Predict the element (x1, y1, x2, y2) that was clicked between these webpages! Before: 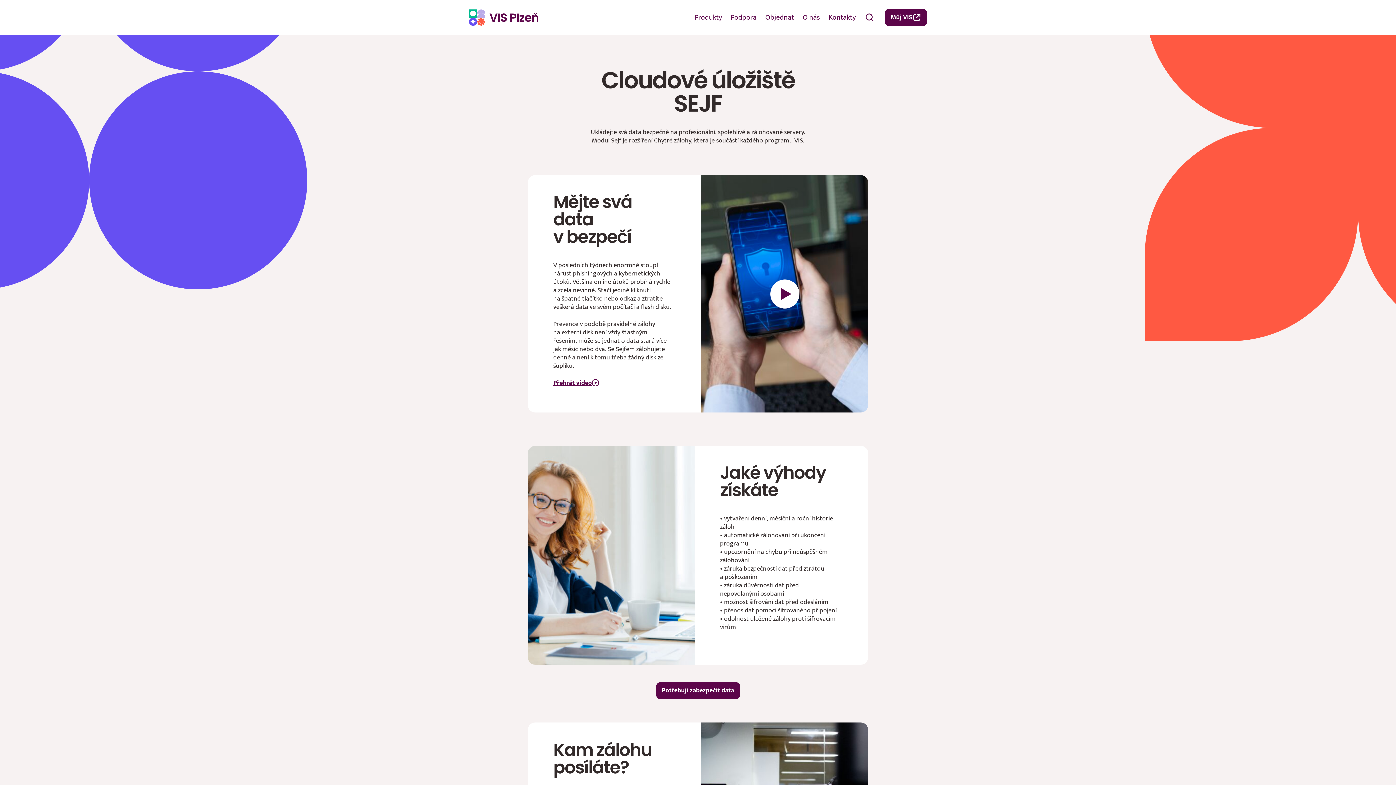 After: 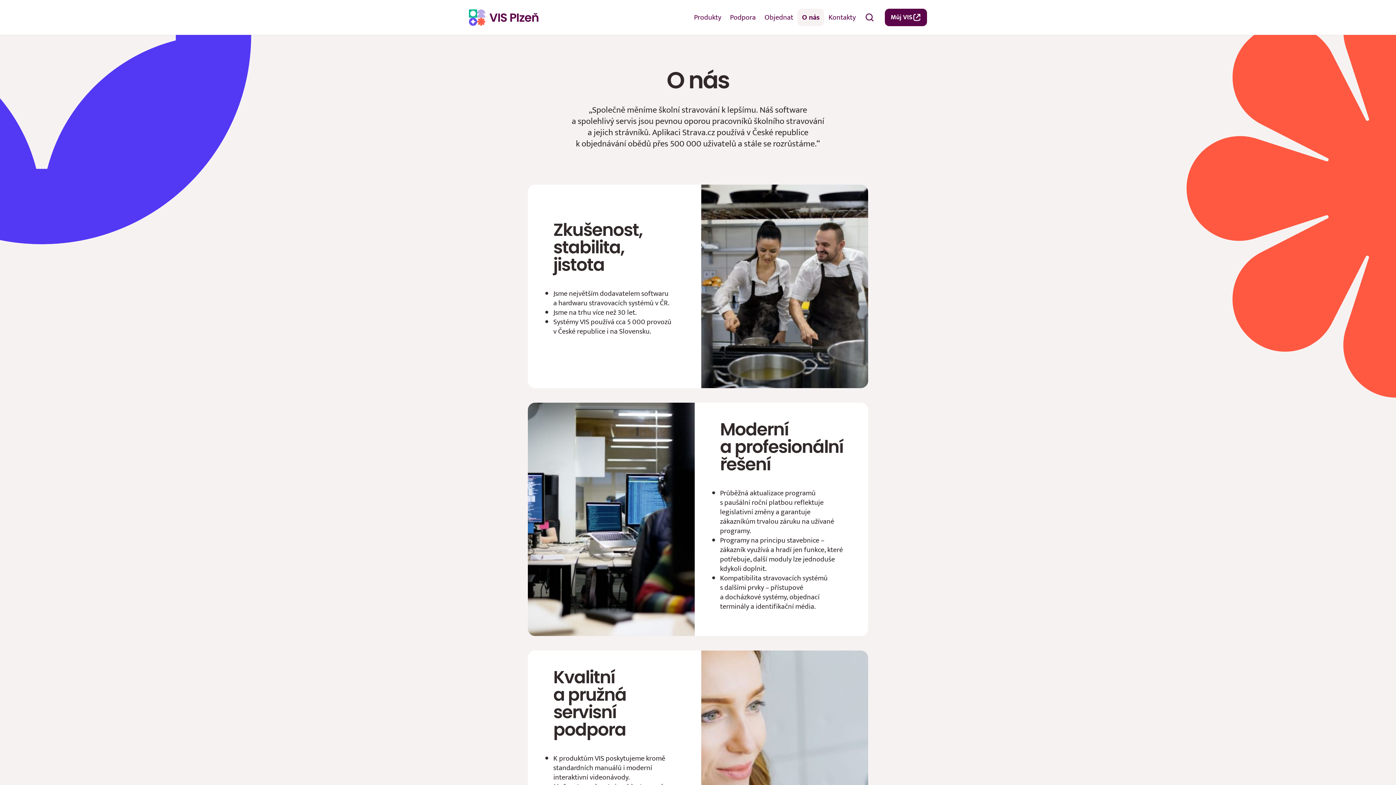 Action: label: O nás bbox: (798, 8, 824, 26)